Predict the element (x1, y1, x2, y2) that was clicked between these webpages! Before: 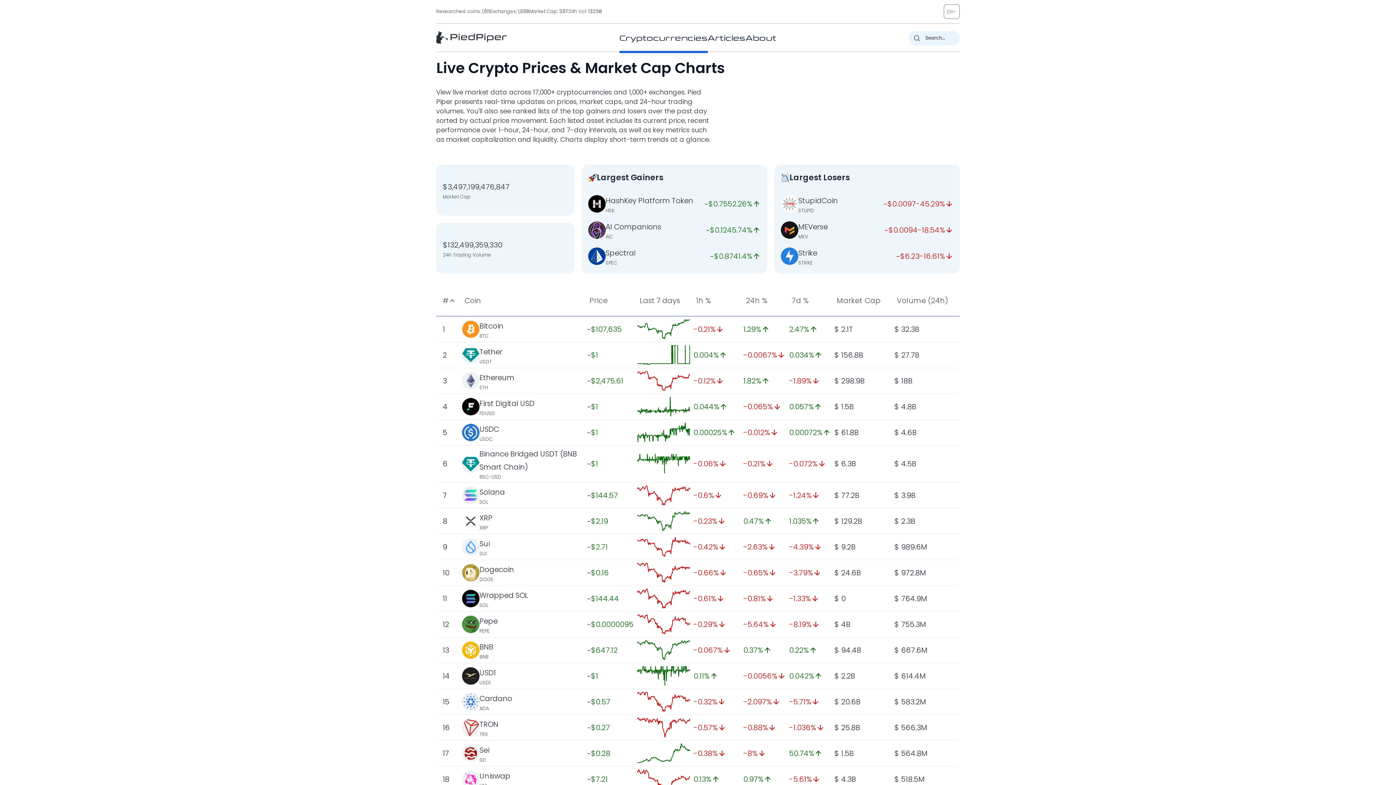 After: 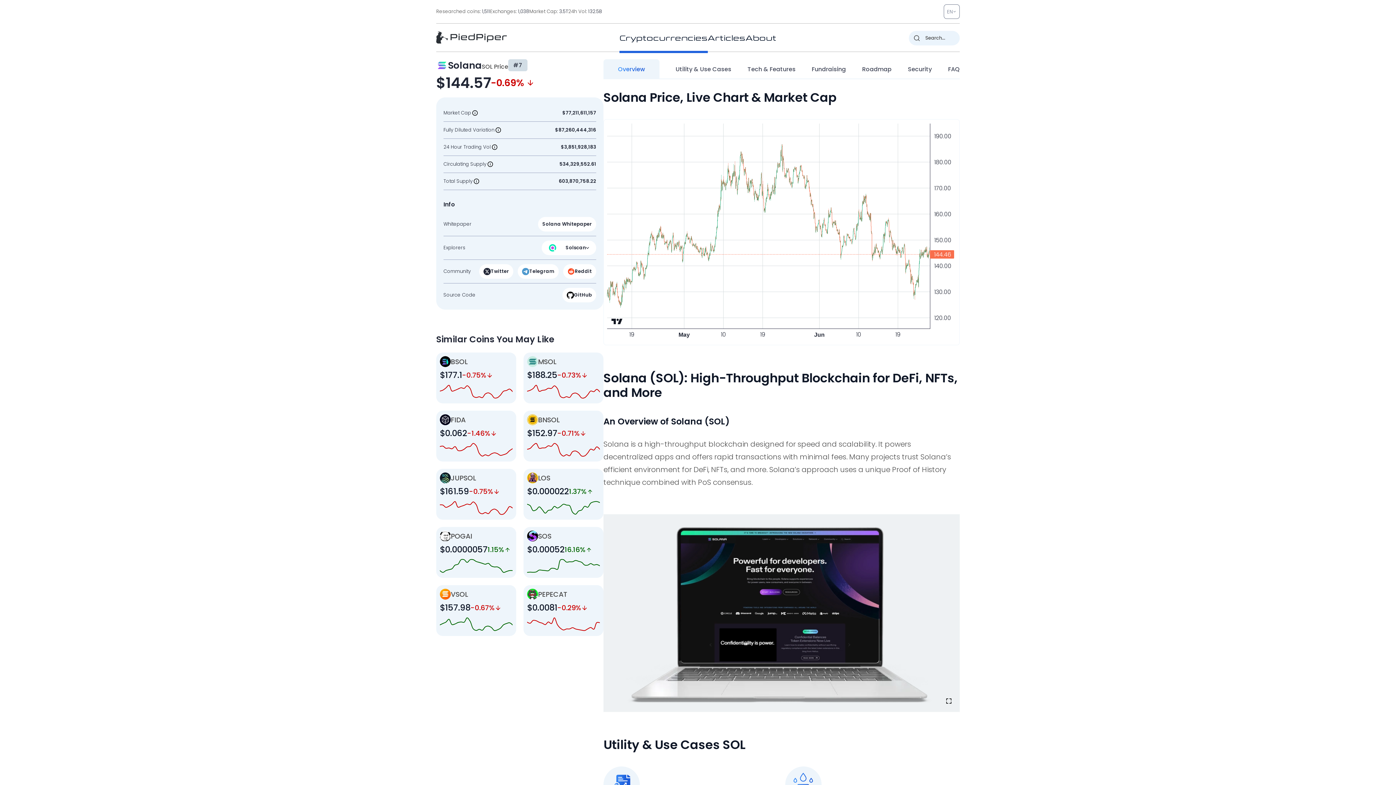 Action: bbox: (637, 485, 690, 505)